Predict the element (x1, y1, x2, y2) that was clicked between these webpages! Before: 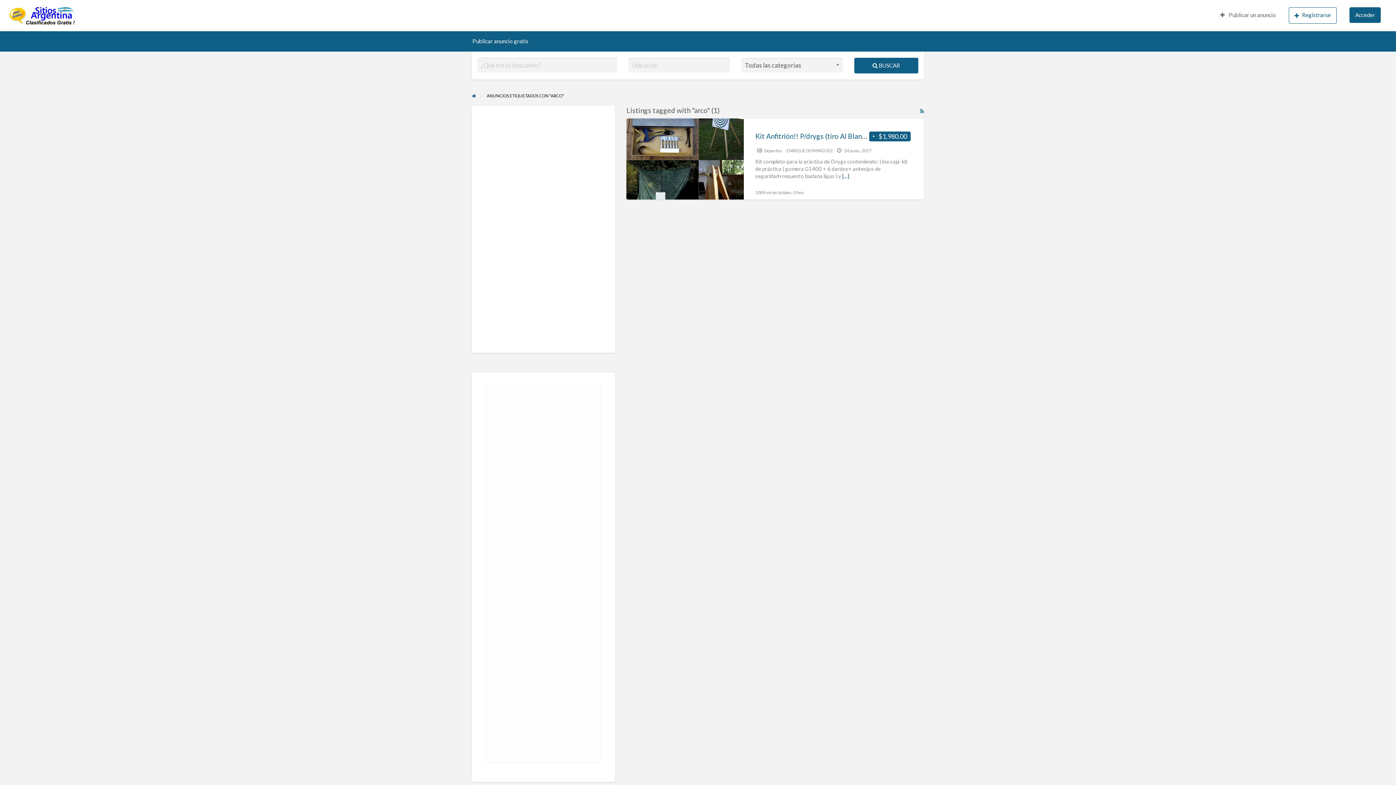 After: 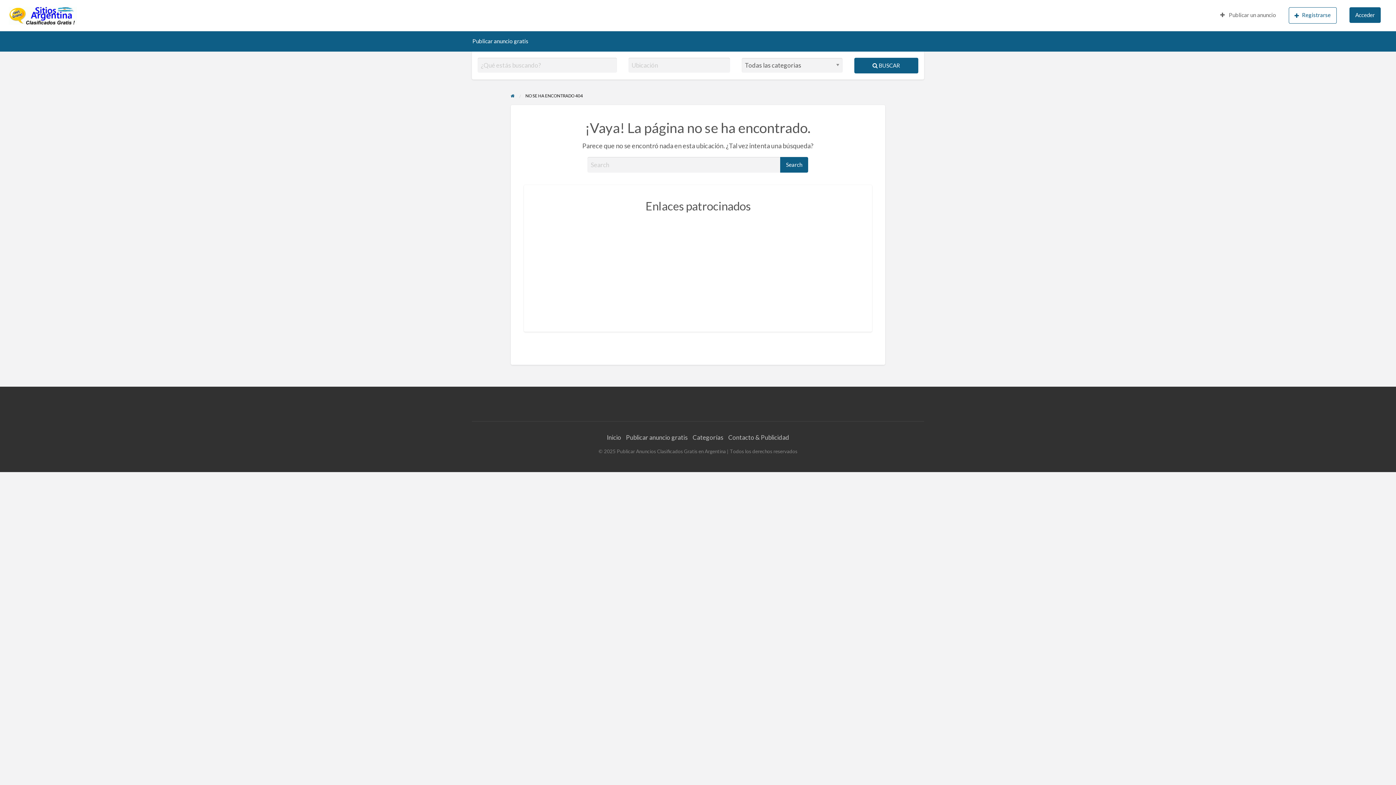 Action: bbox: (1214, 8, 1282, 22) label:  Publicar un anuncio